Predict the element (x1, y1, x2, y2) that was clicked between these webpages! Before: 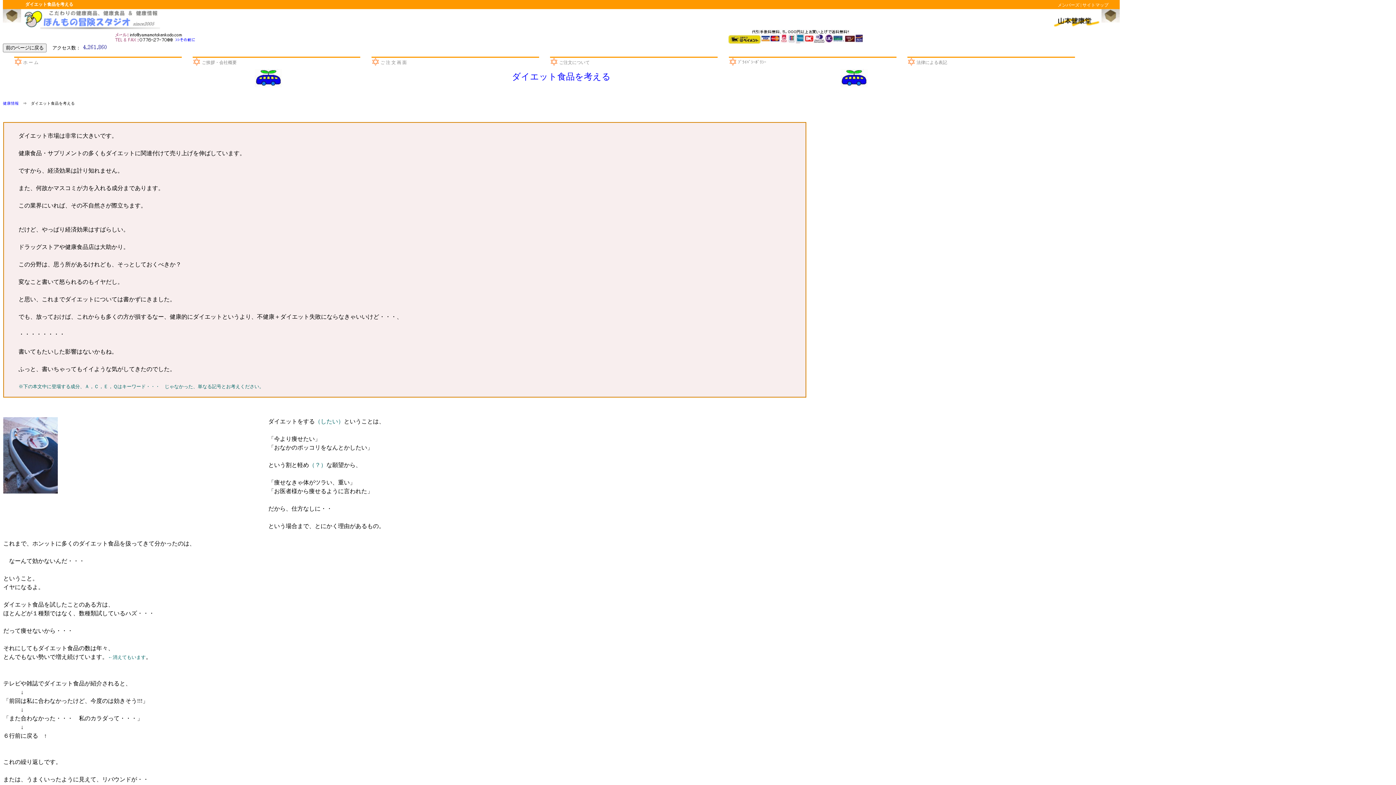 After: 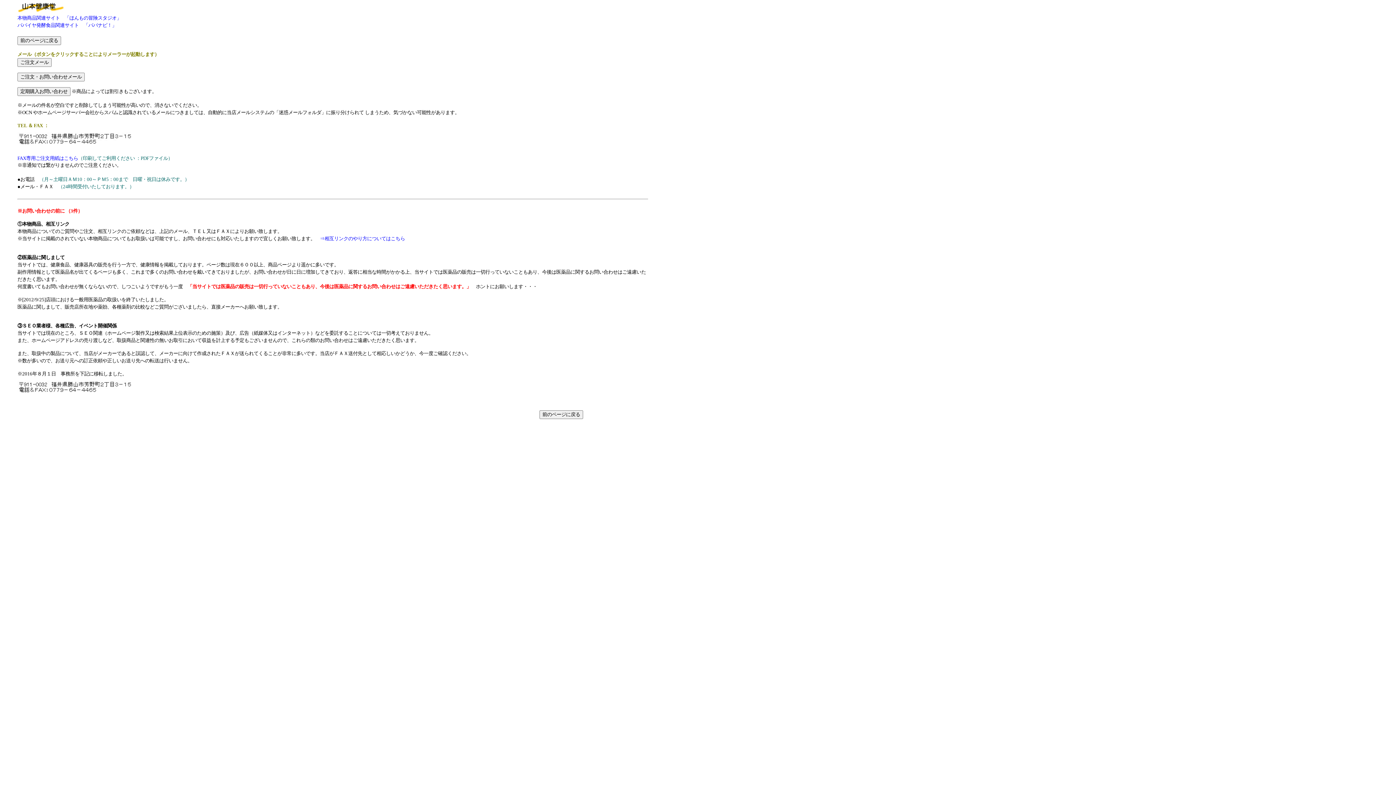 Action: bbox: (114, 29, 198, 43) label: お問い合わせ